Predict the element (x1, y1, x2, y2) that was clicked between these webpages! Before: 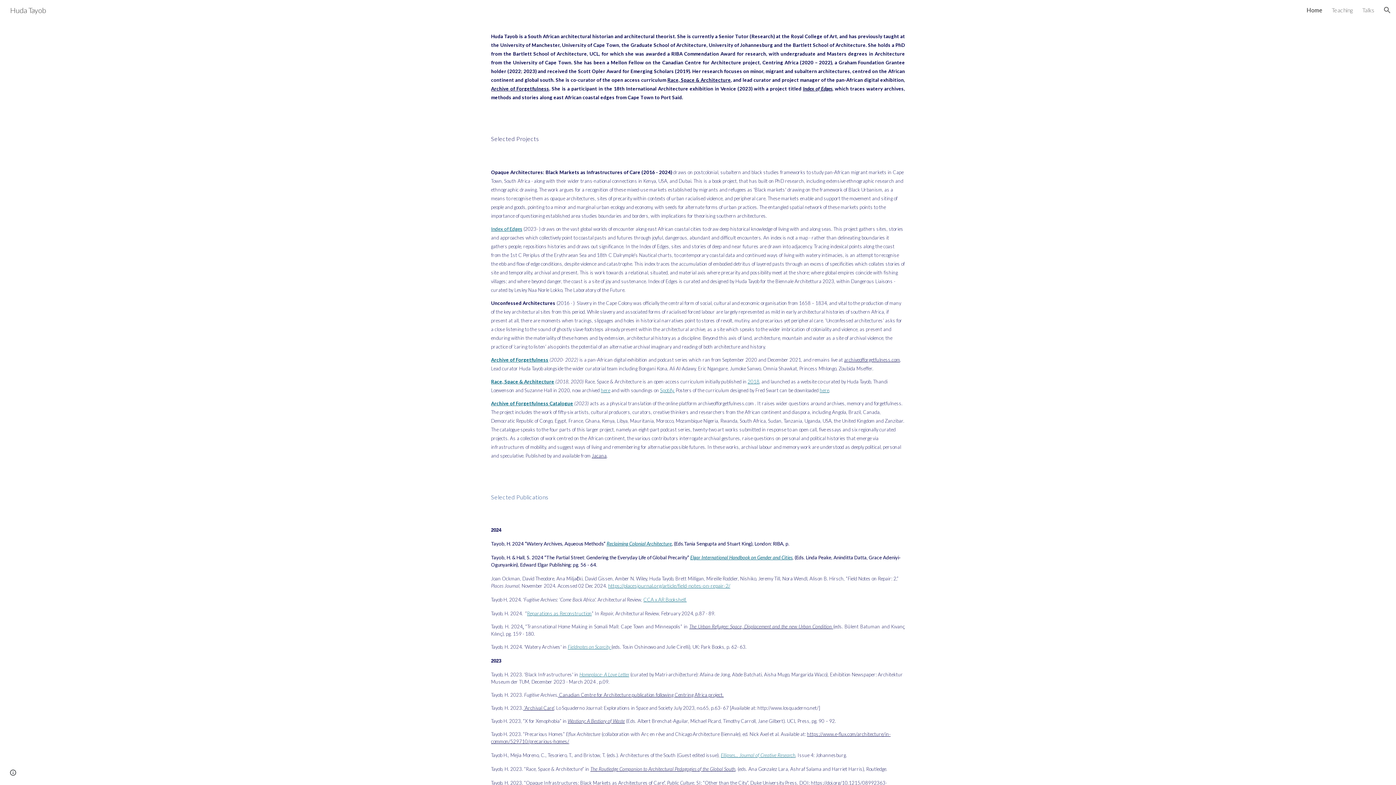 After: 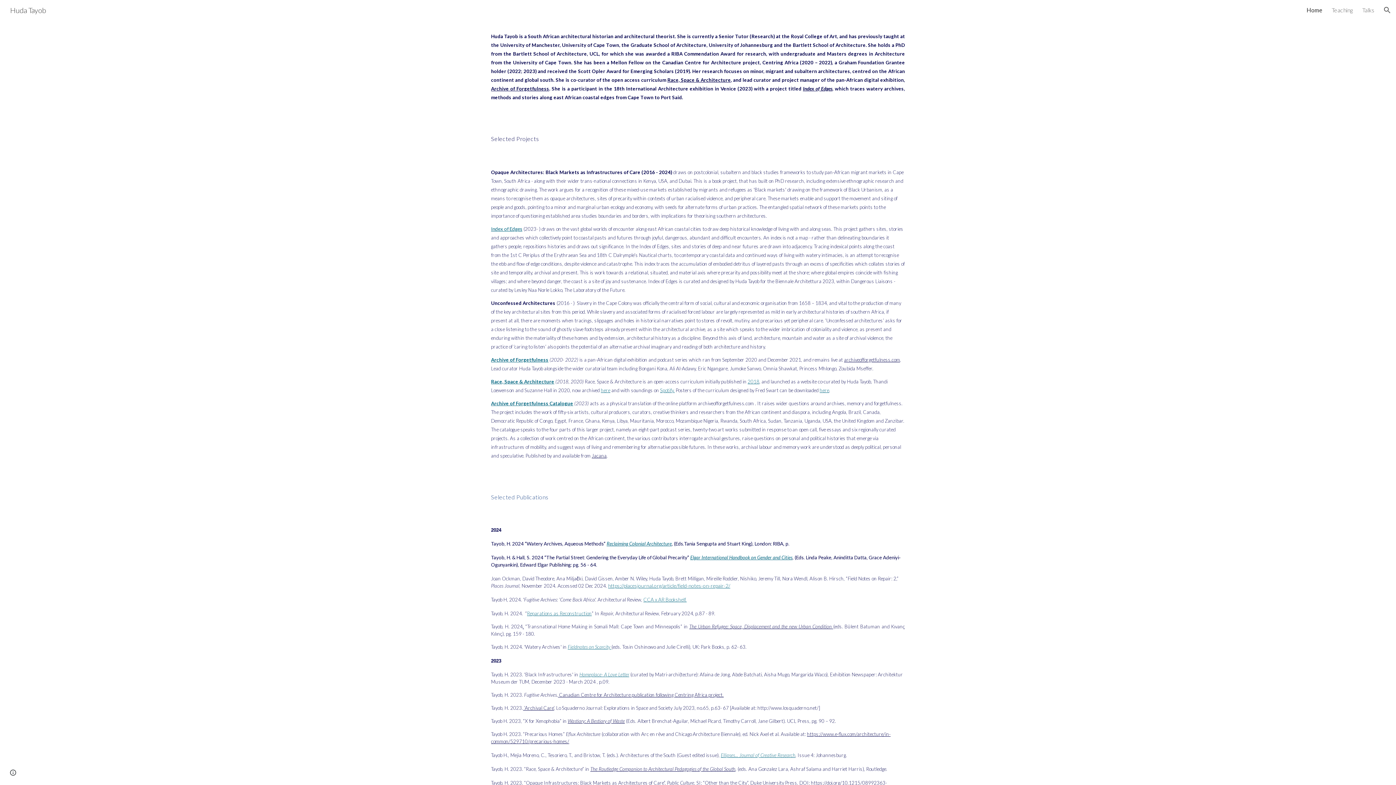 Action: bbox: (491, 85, 549, 91) label: Archive of Forgetfulness